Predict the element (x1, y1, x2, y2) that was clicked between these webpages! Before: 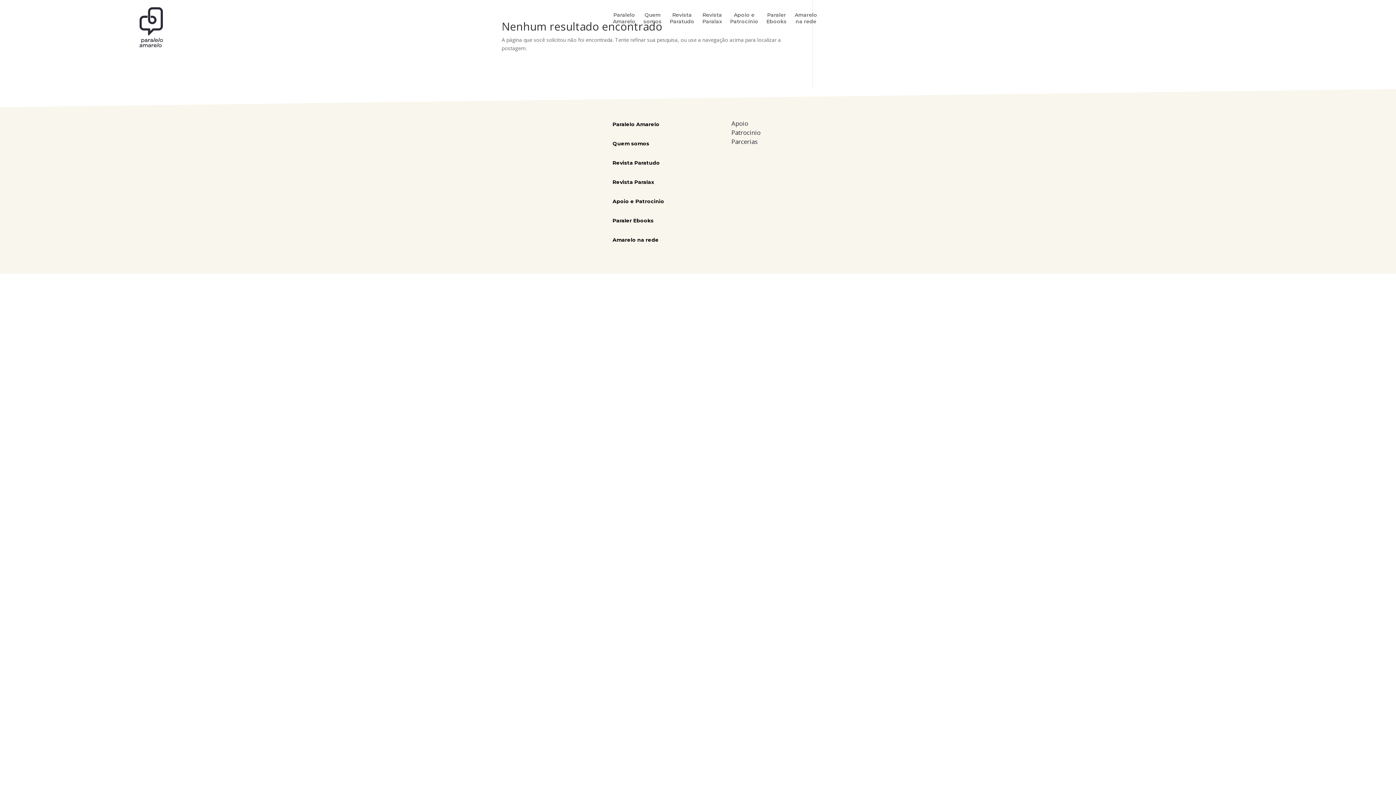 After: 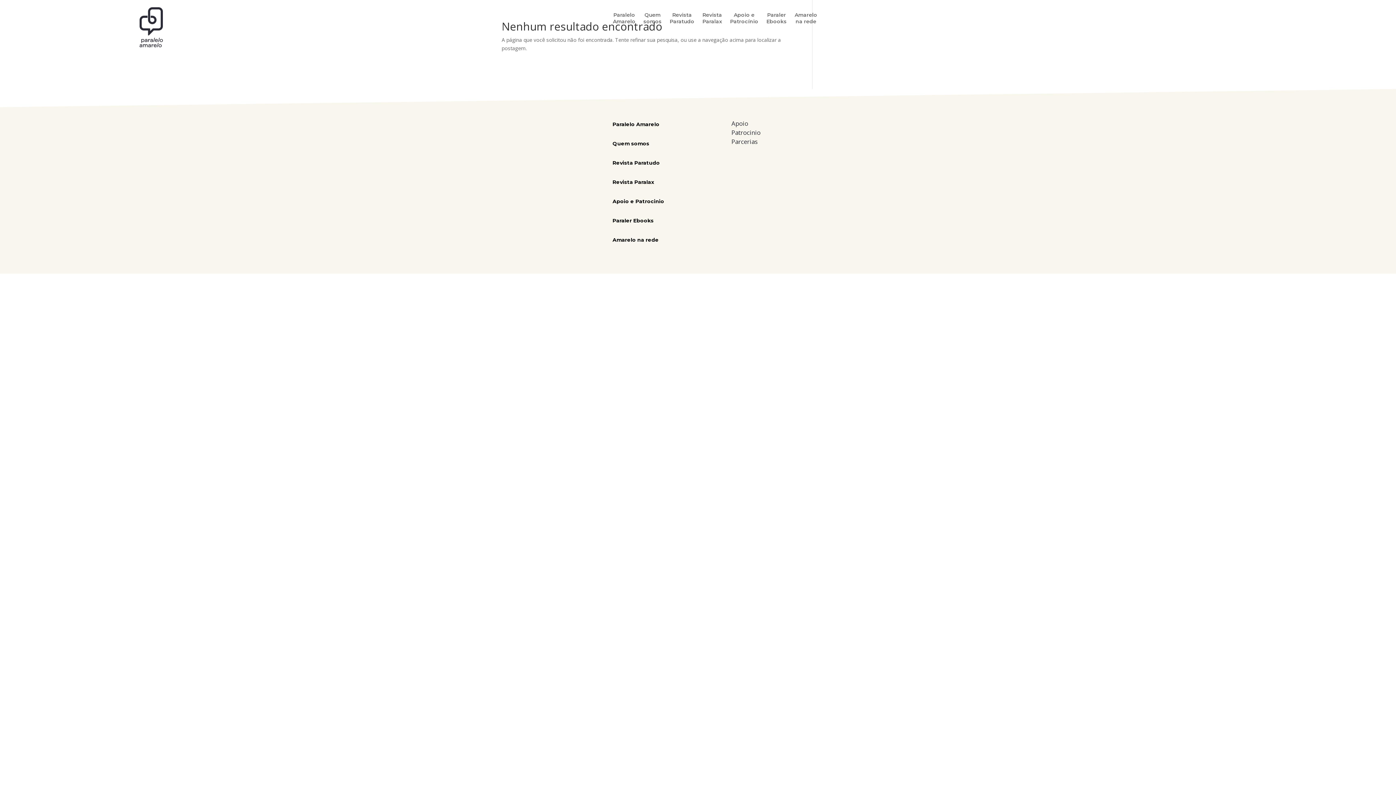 Action: bbox: (794, 189, 795, 196) label:  